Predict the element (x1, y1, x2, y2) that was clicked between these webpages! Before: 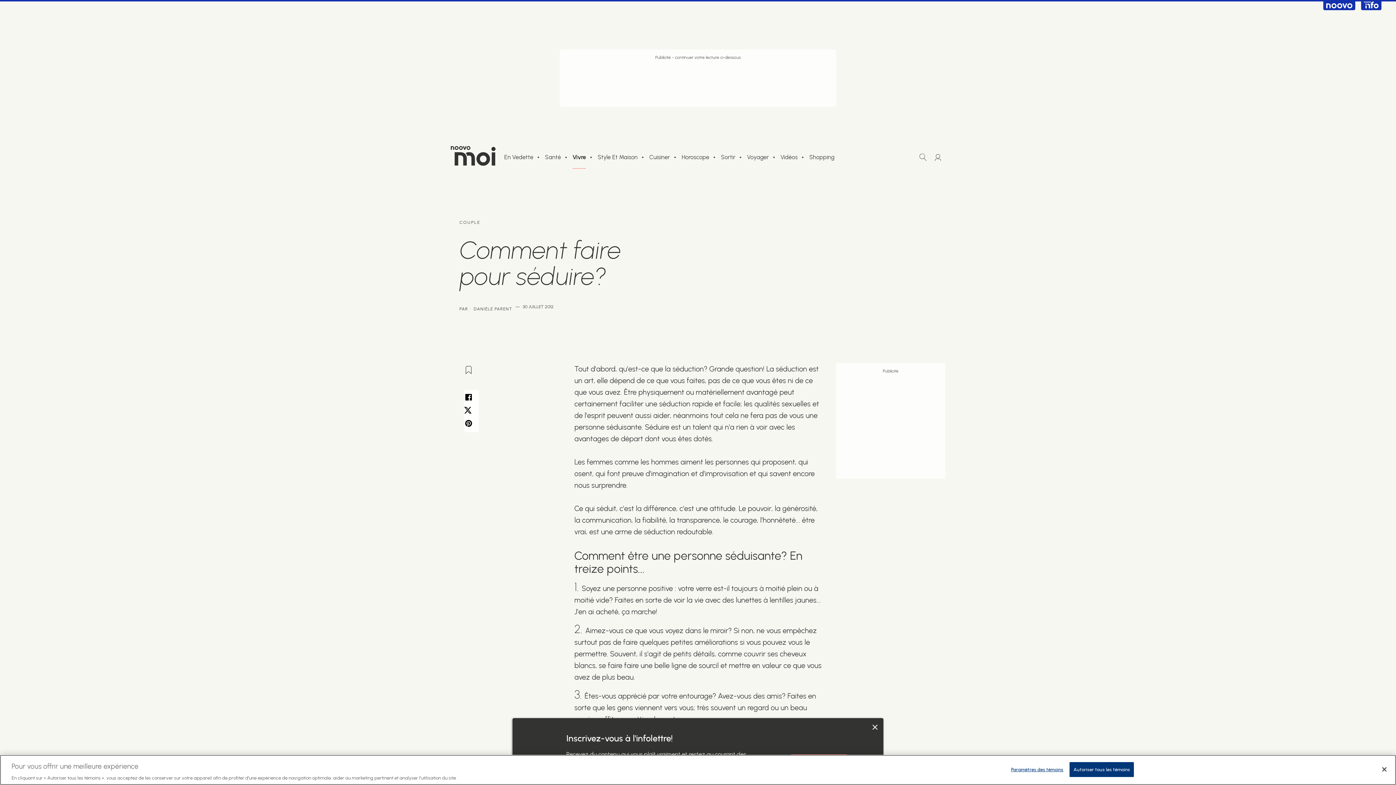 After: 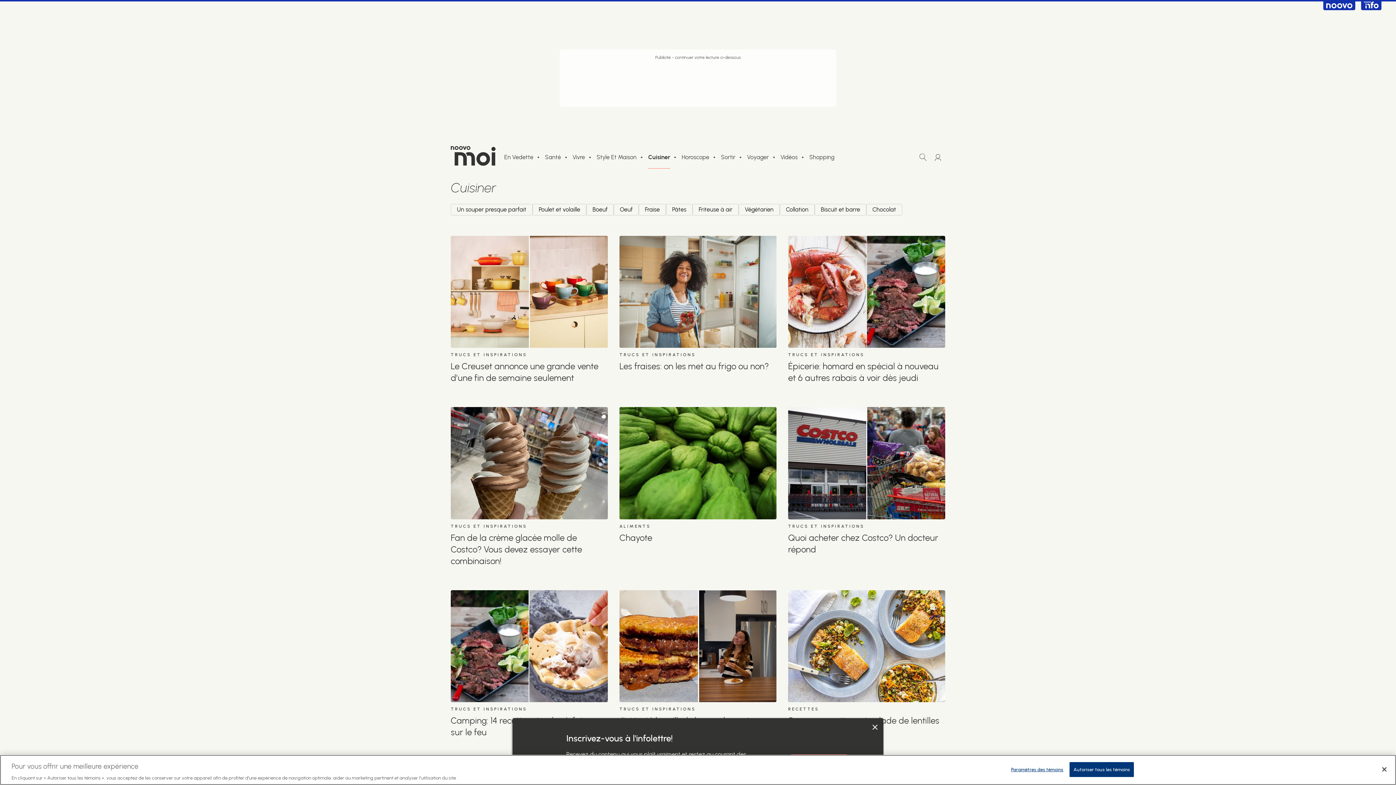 Action: bbox: (649, 154, 670, 160) label: Cuisiner